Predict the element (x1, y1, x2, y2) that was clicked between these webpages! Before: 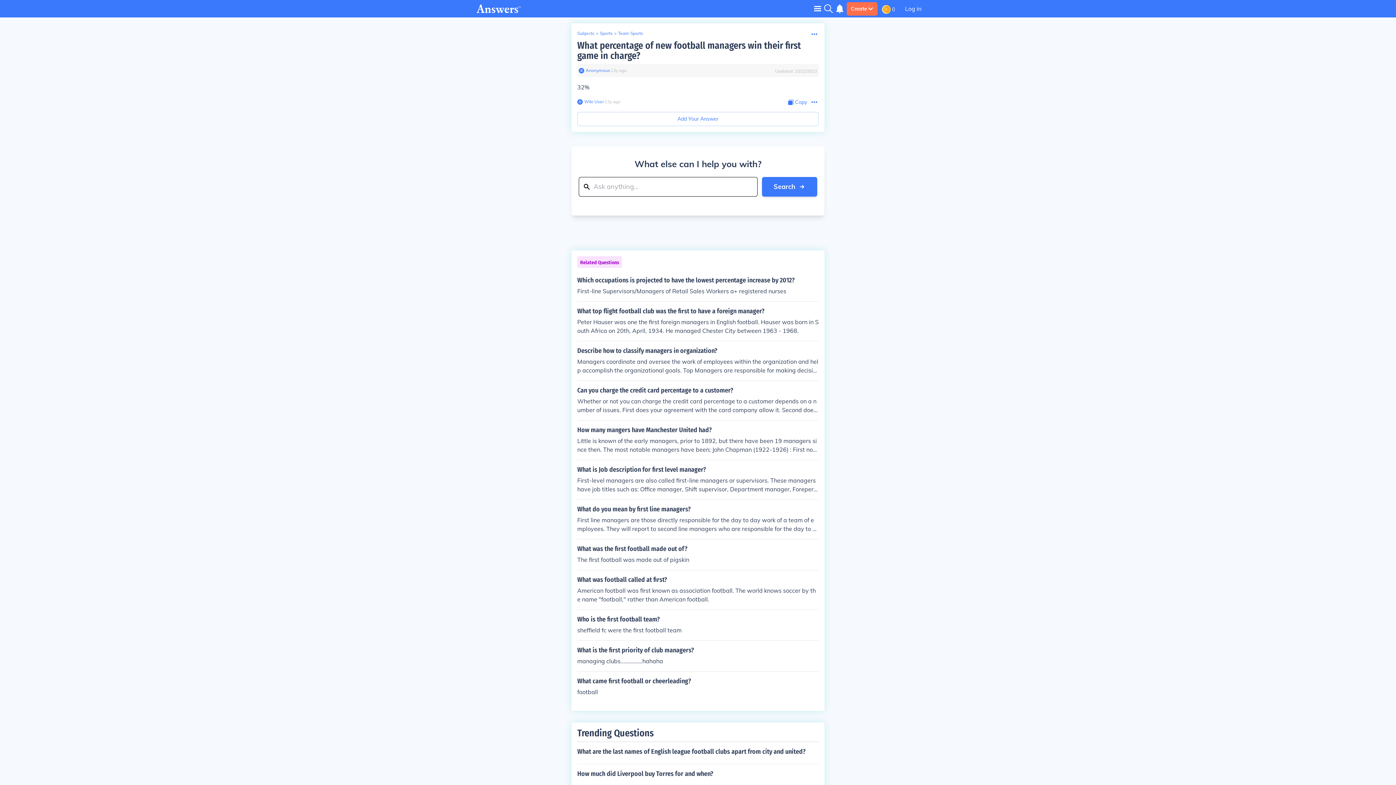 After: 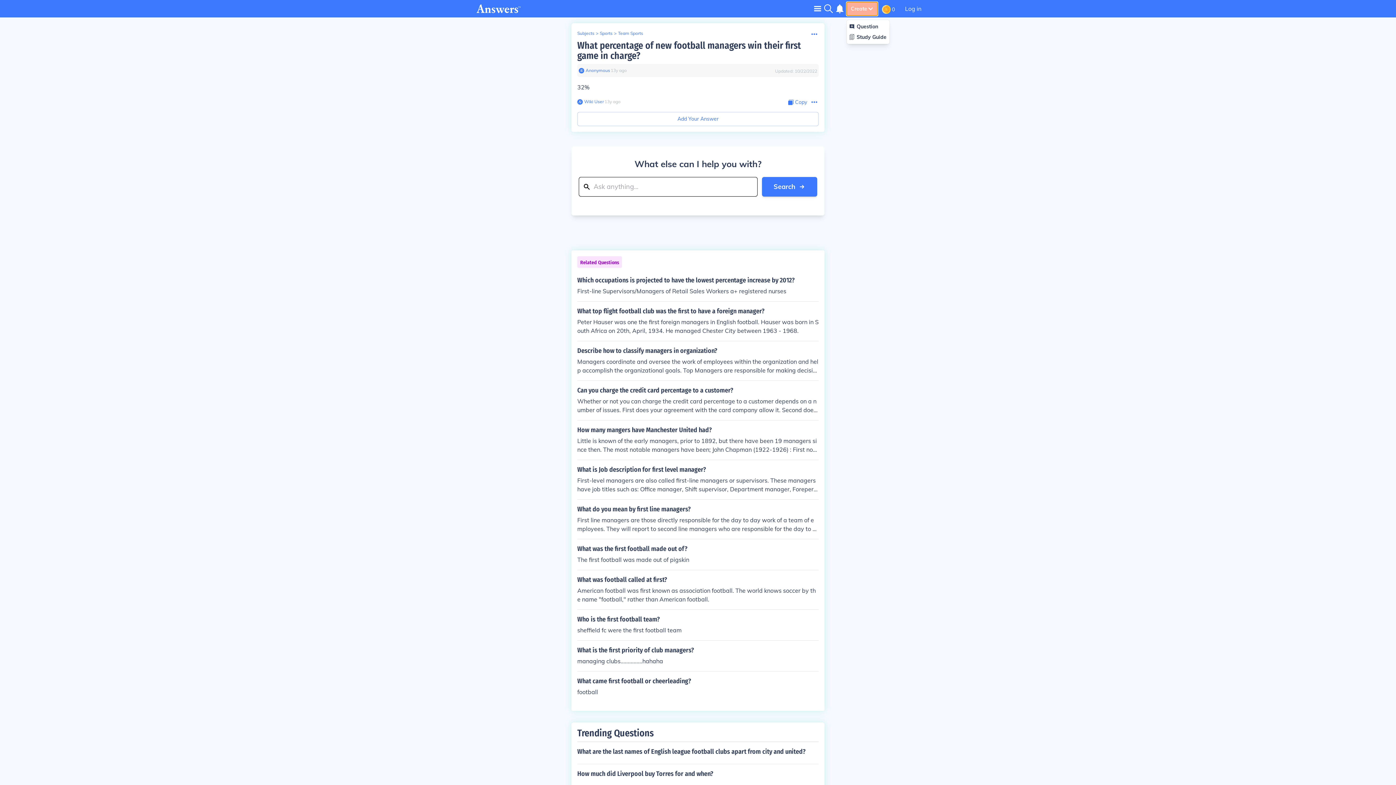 Action: bbox: (846, 2, 877, 15) label: Create